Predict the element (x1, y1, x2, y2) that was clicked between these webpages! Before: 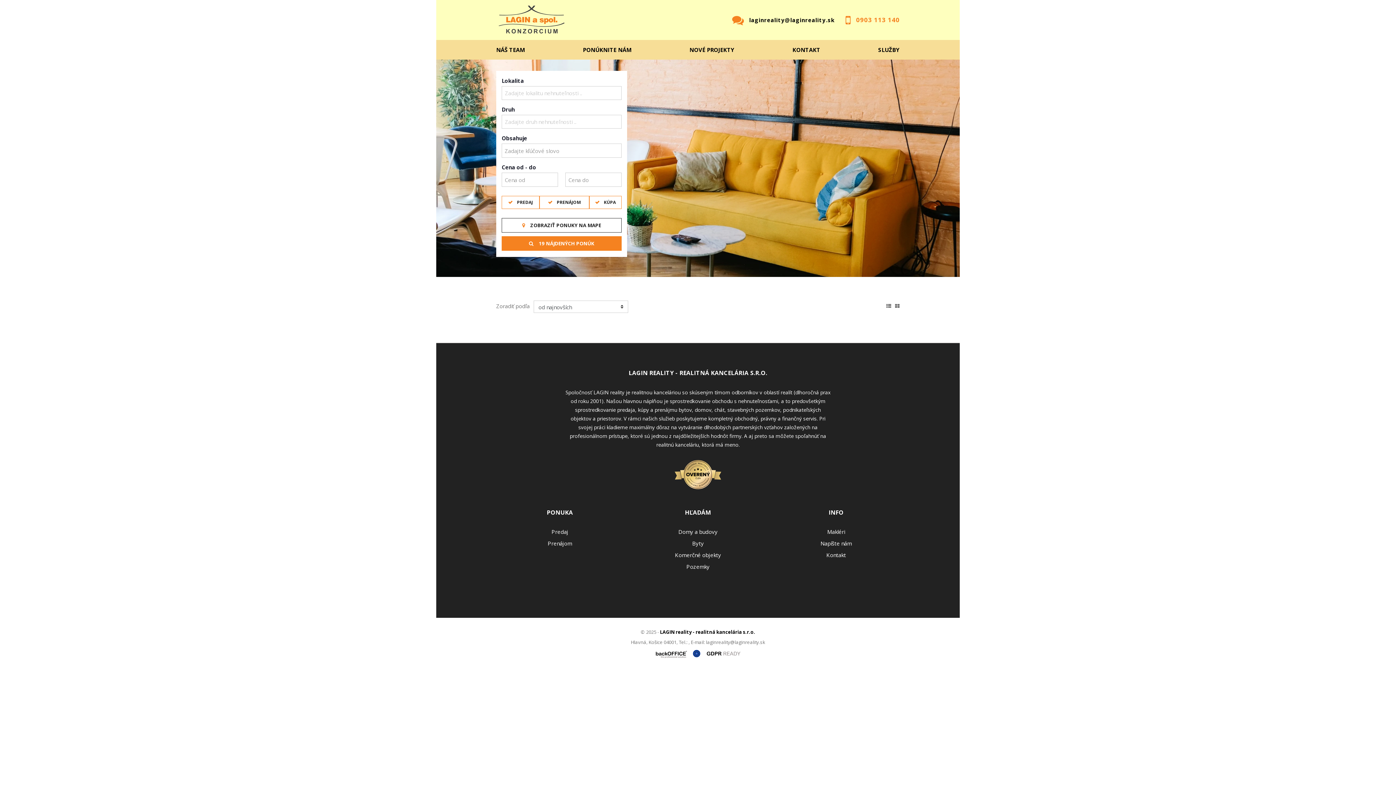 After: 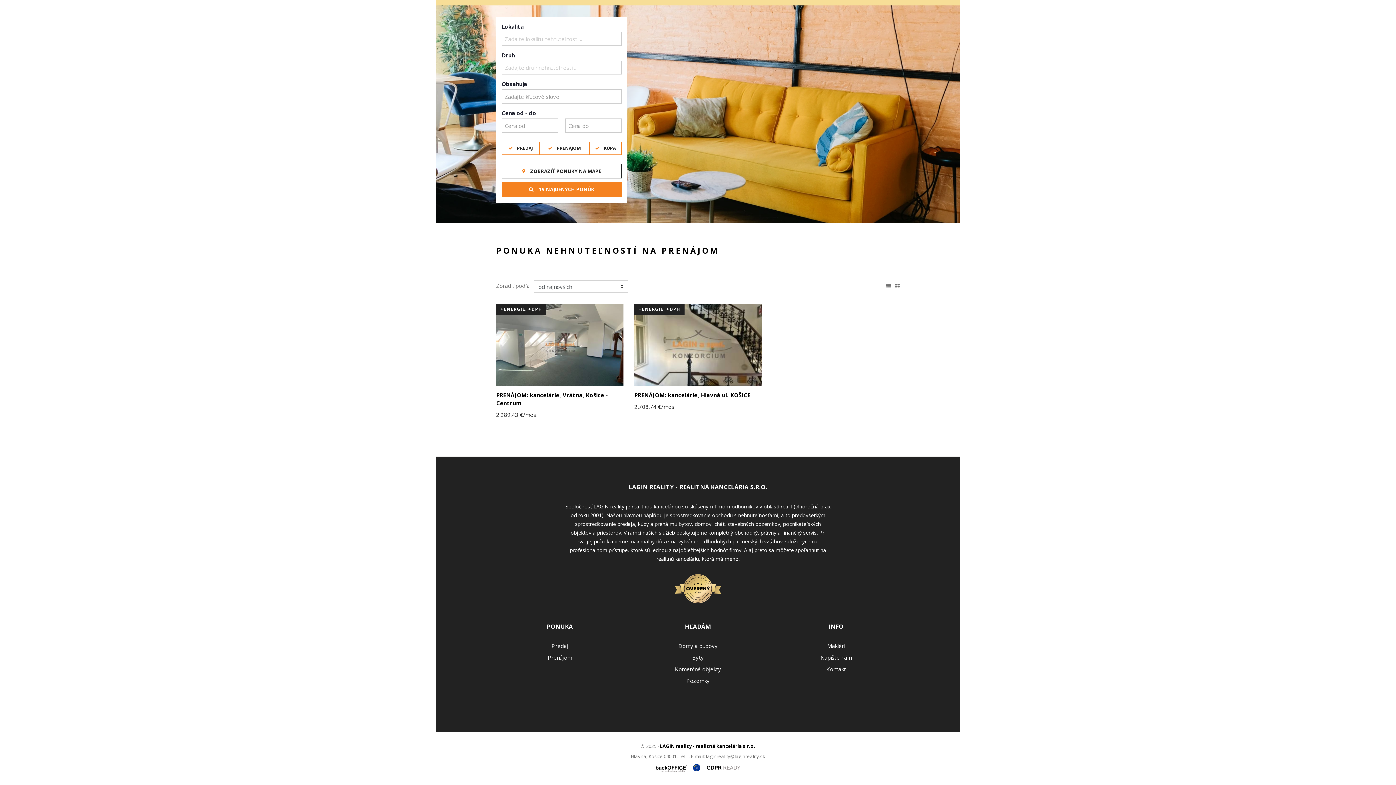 Action: bbox: (547, 539, 572, 547) label: Prenájom